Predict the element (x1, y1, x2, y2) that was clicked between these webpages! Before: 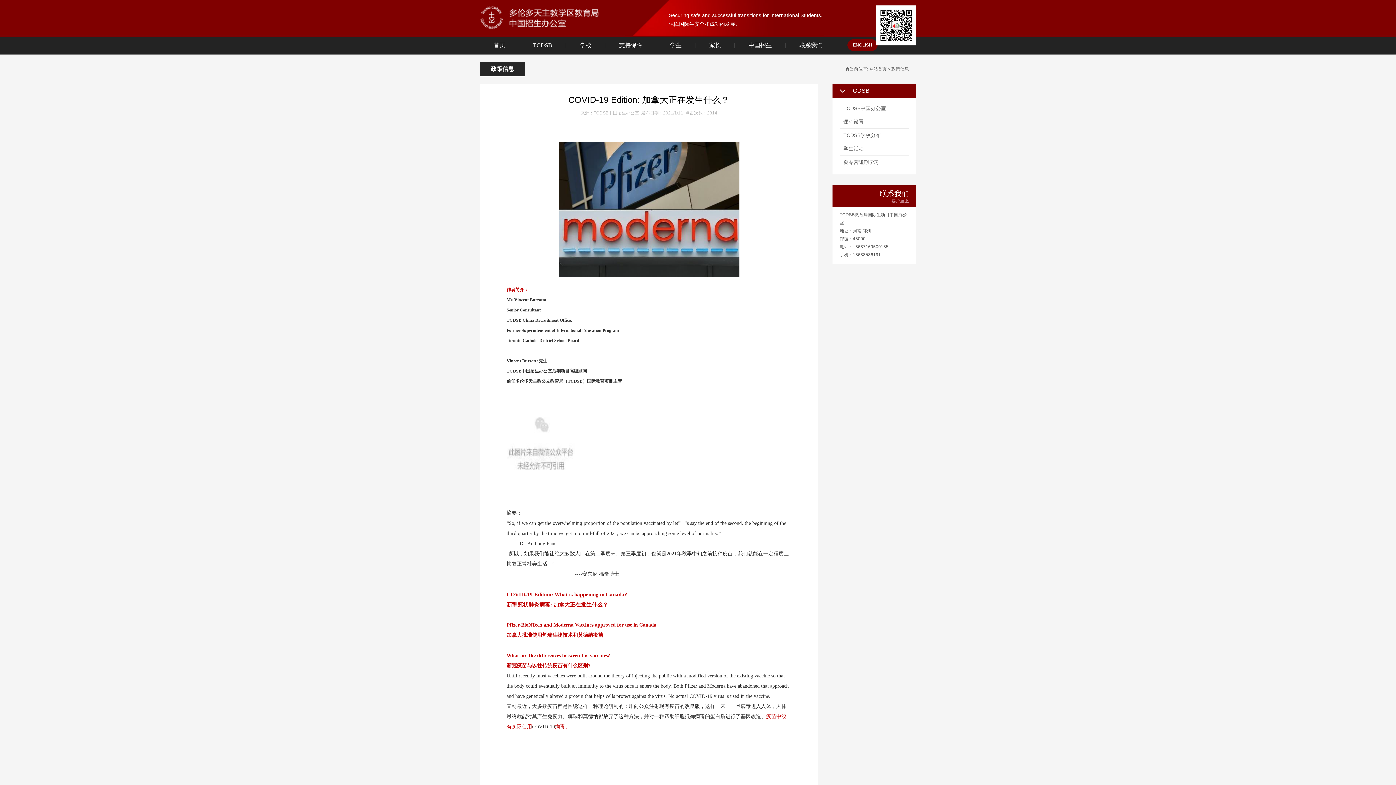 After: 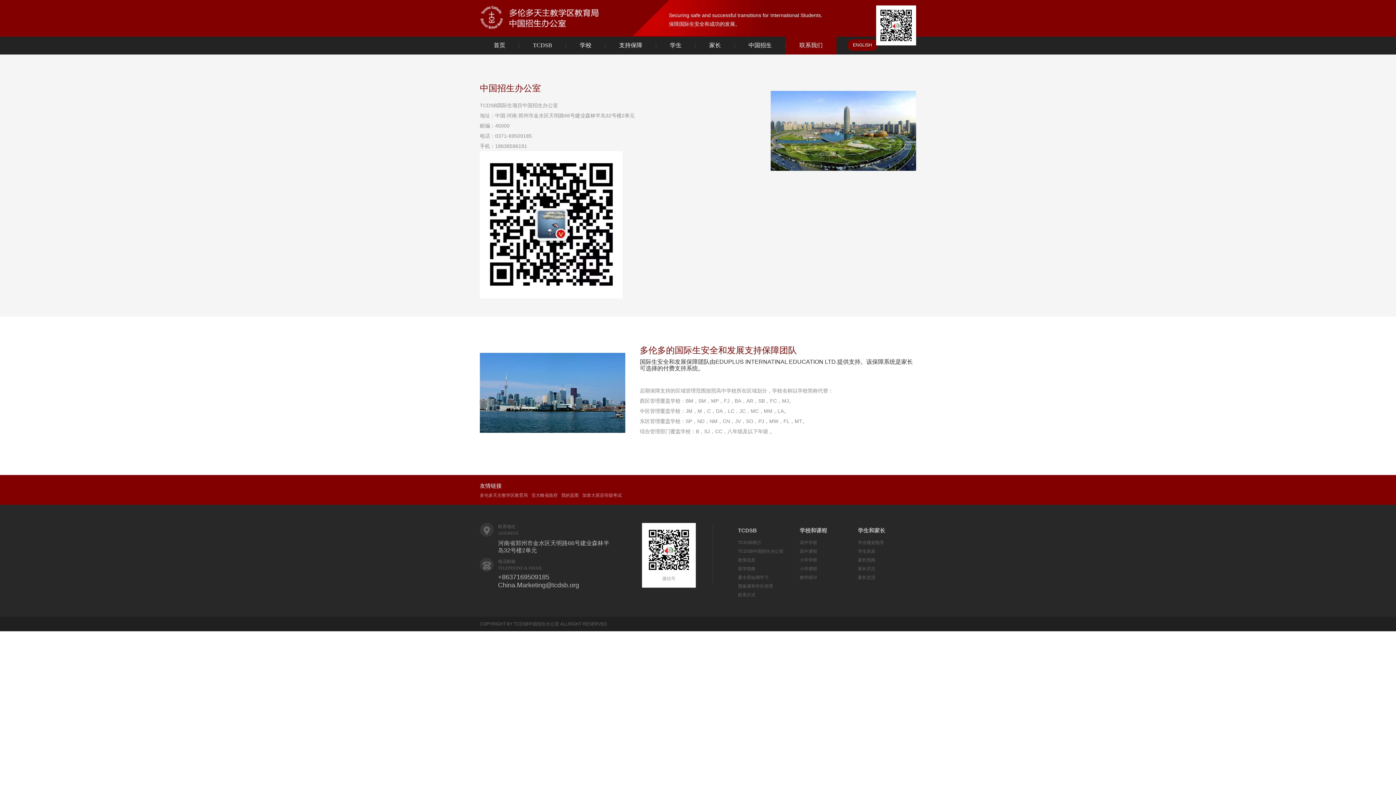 Action: label: 联系我们 bbox: (785, 36, 836, 54)